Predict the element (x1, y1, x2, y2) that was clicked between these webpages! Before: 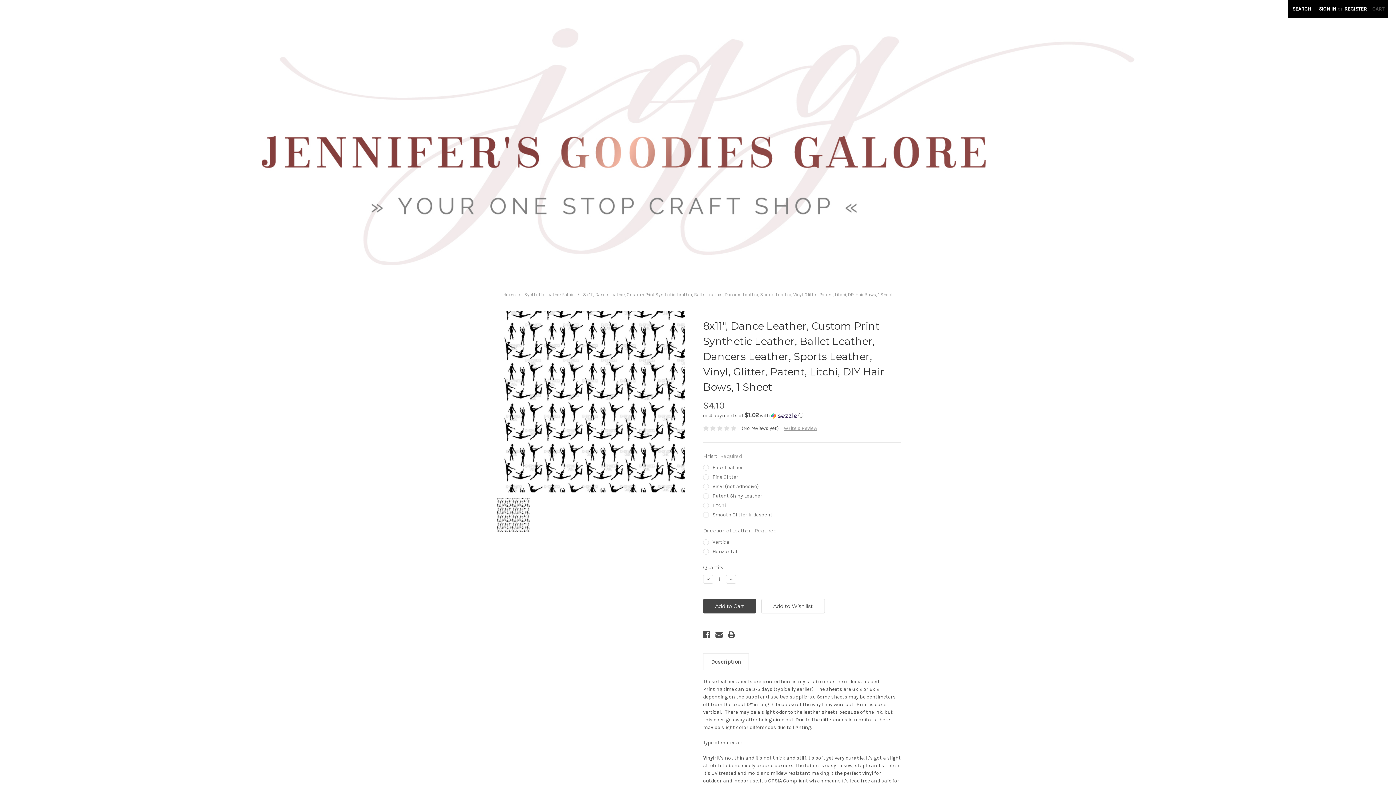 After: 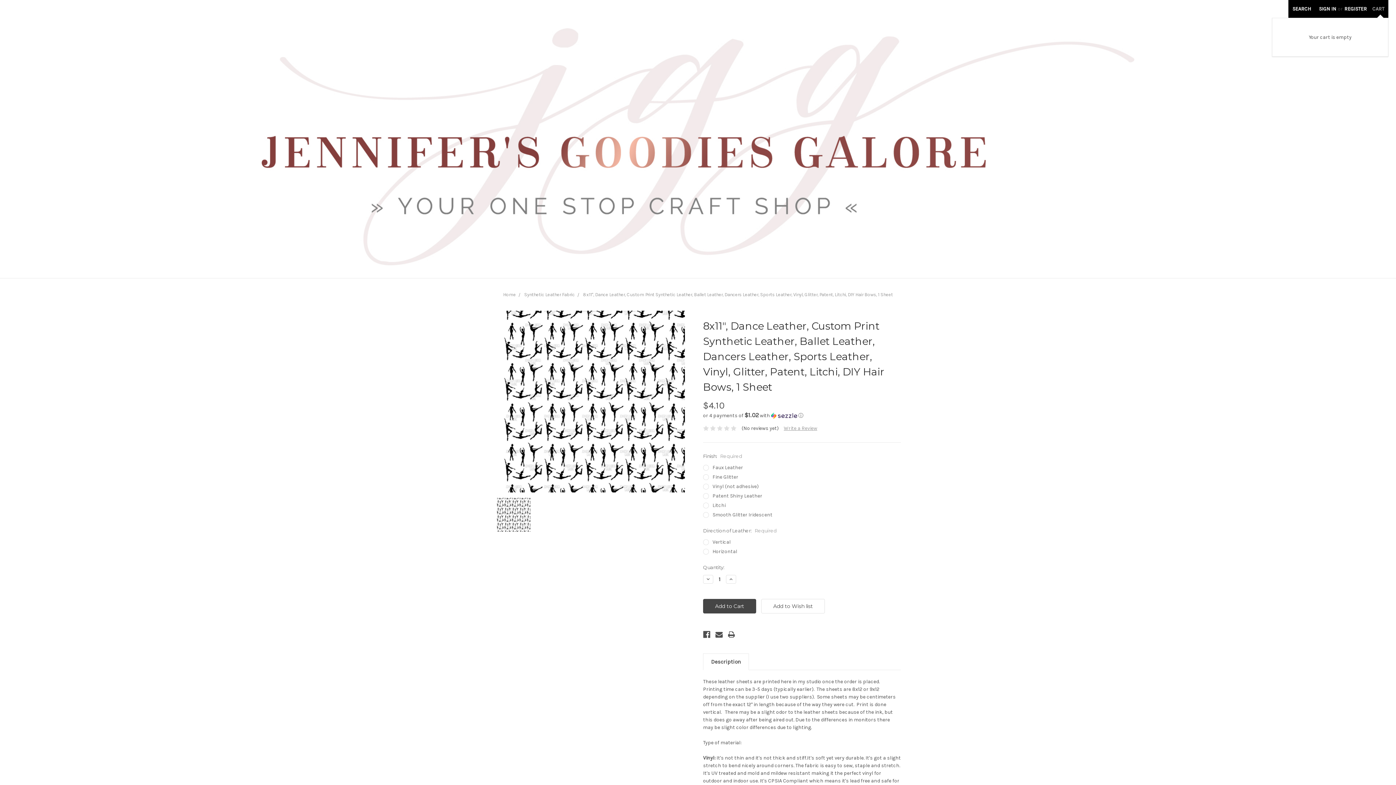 Action: bbox: (1368, 0, 1388, 17) label: CART